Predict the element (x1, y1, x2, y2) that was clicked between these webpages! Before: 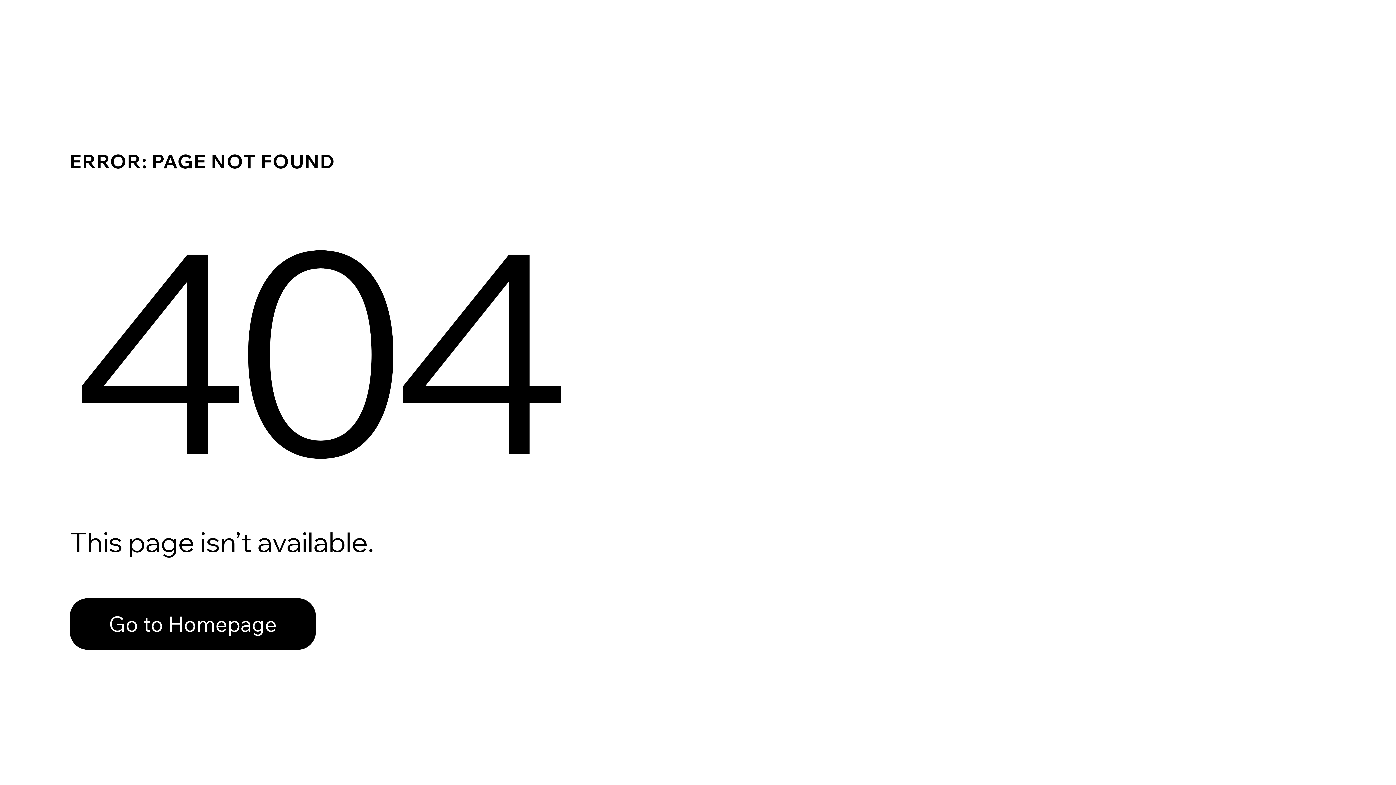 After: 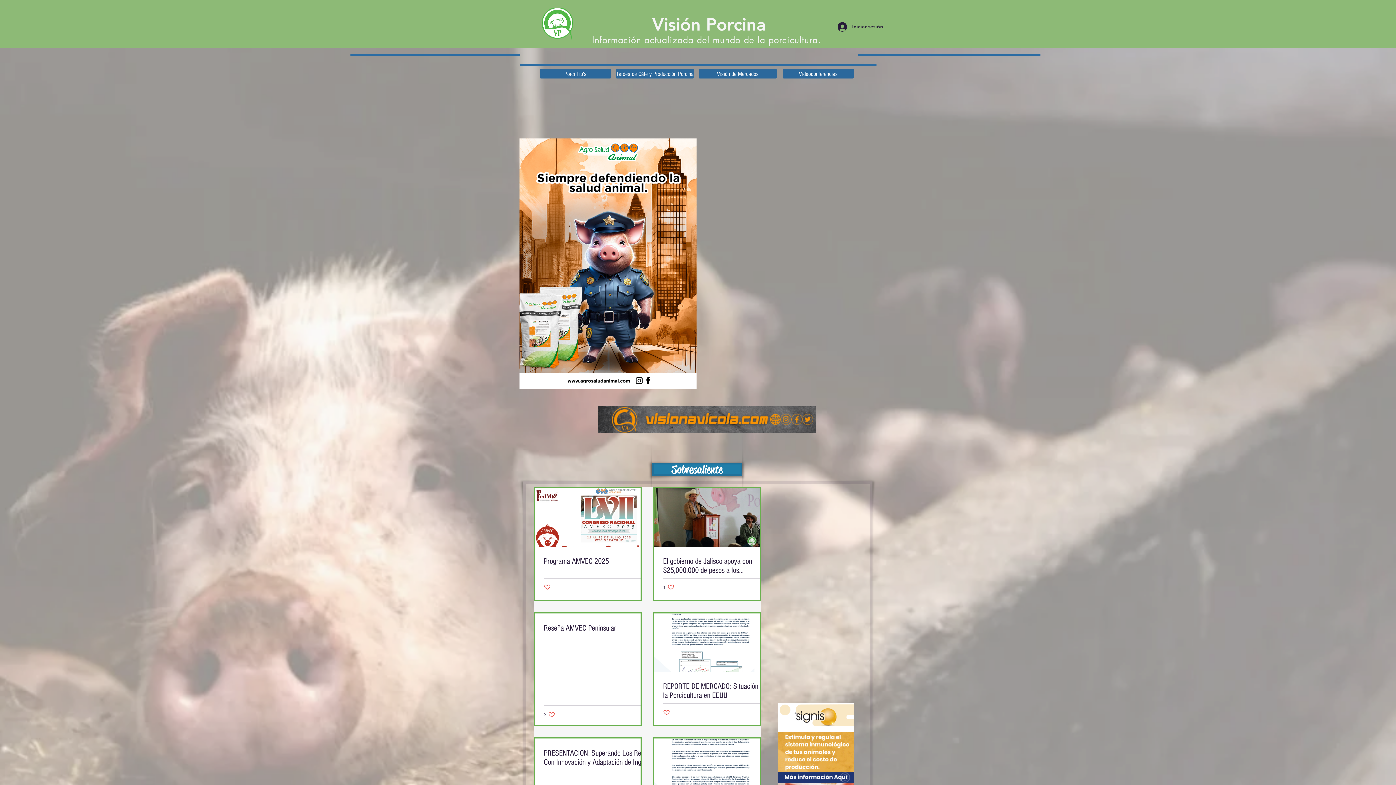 Action: label: Go to Homepage bbox: (69, 598, 316, 650)